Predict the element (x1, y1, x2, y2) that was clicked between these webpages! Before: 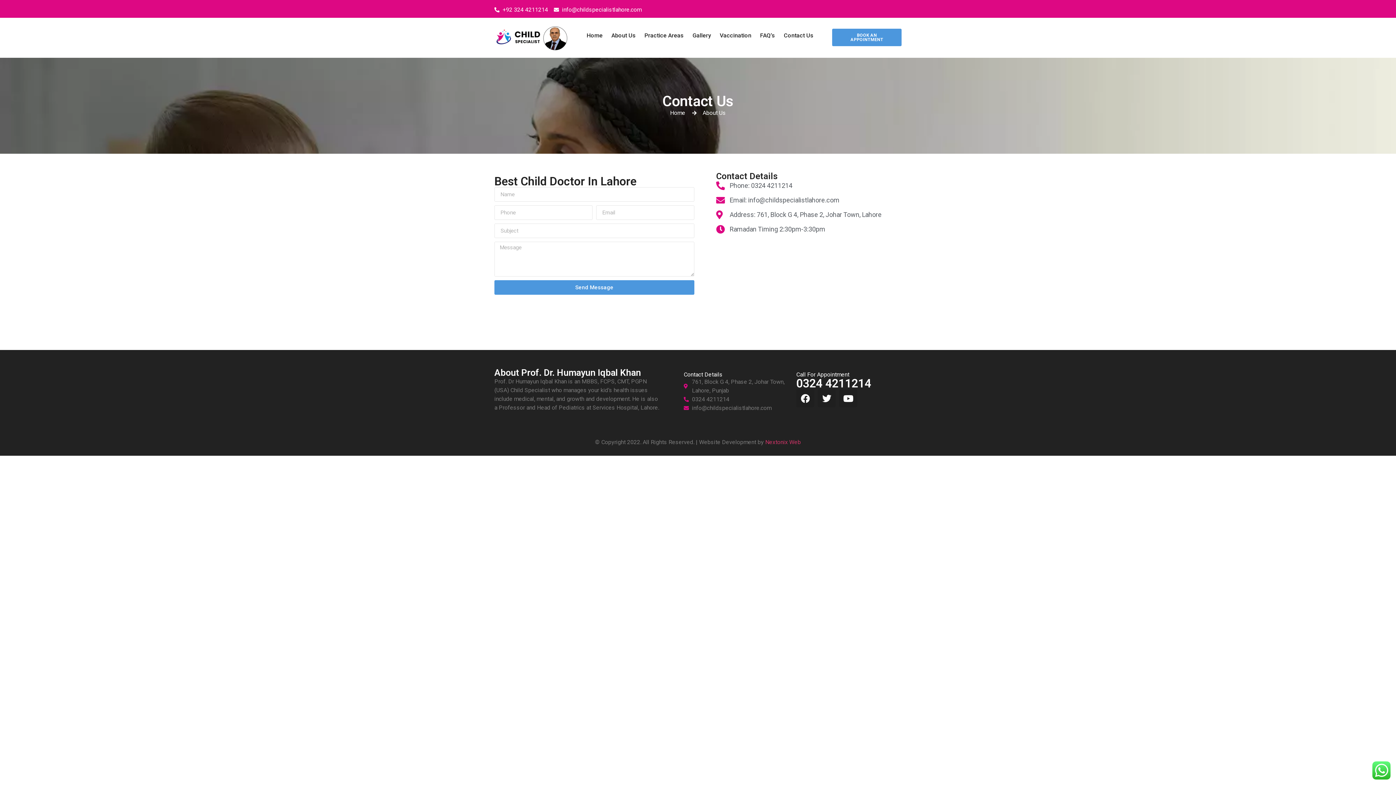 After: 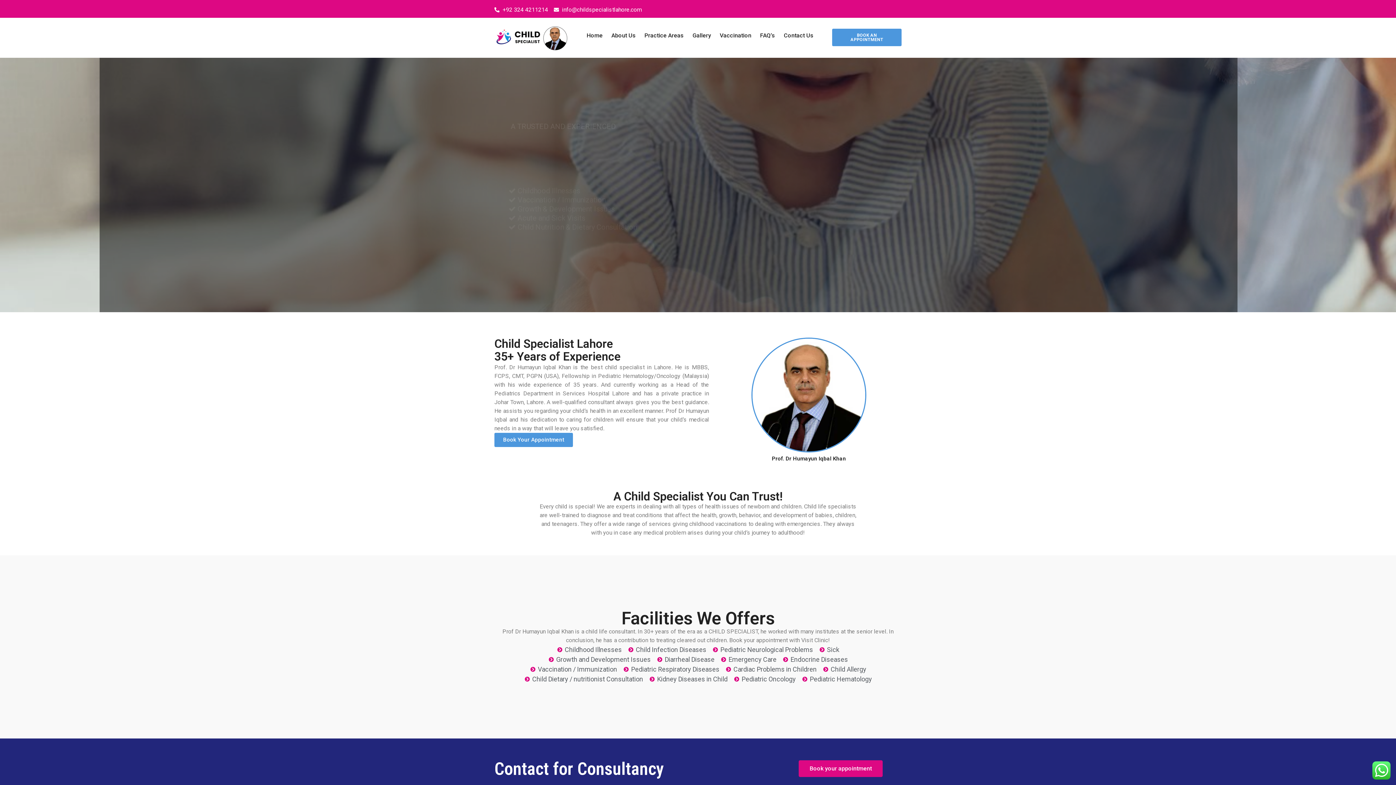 Action: bbox: (582, 25, 607, 46) label: Home